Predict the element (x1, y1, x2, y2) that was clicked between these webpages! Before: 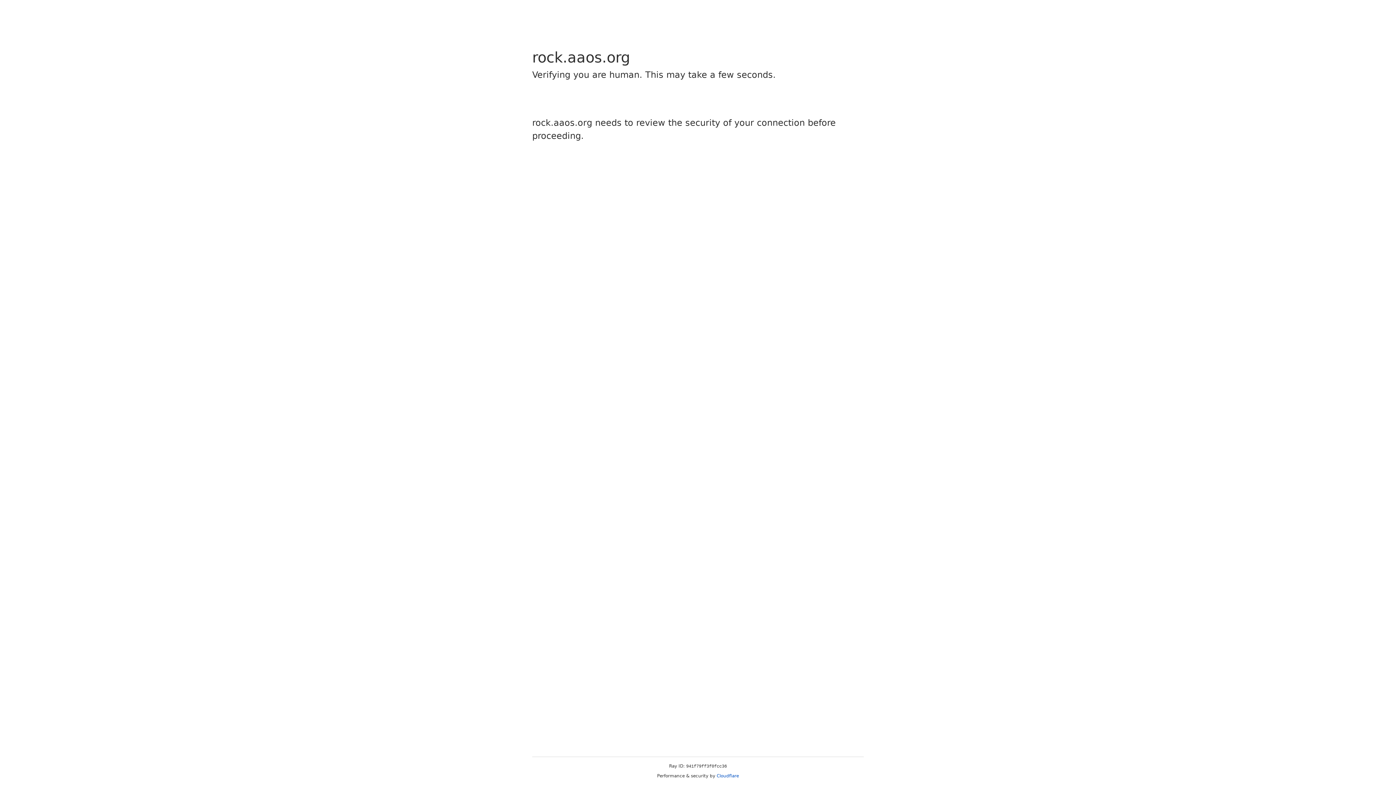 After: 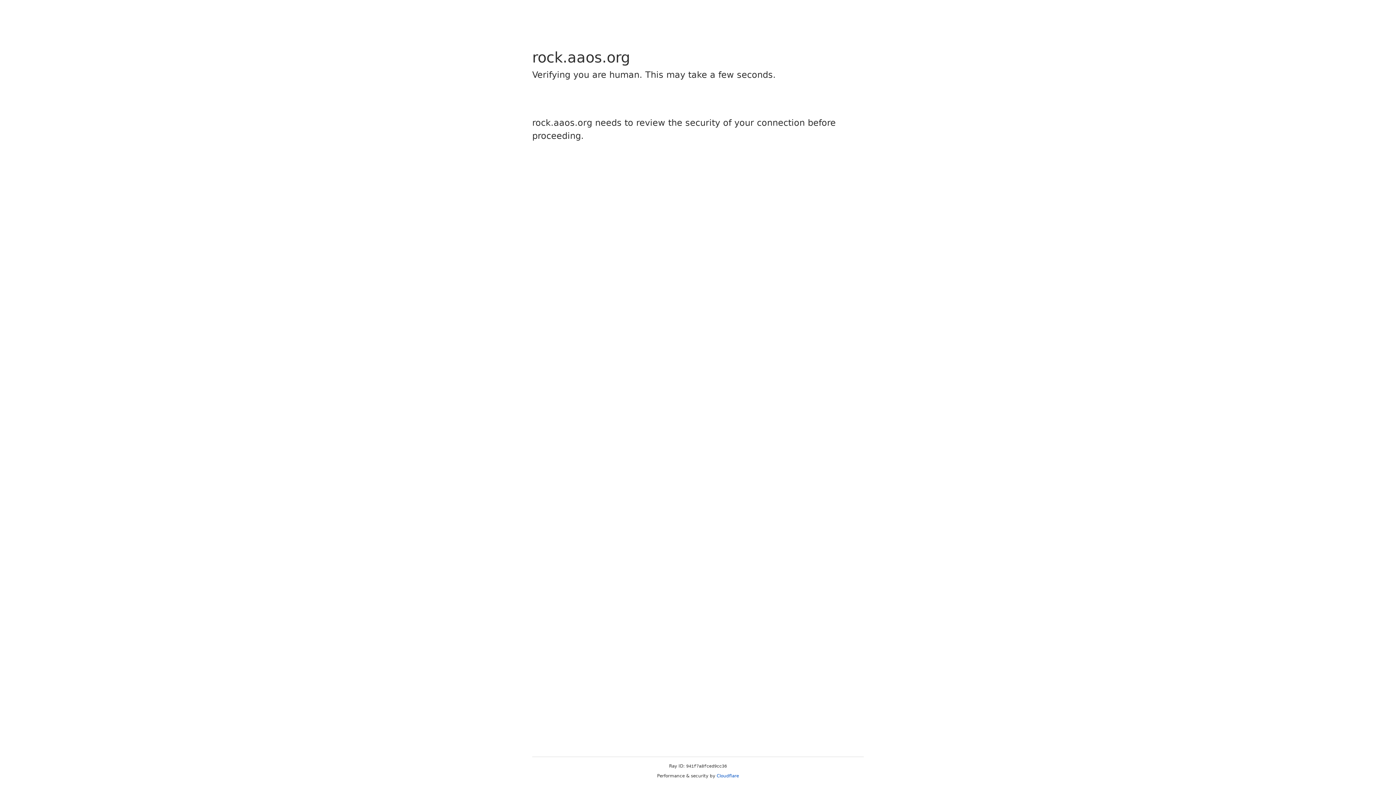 Action: label: Cloudflare bbox: (716, 773, 739, 778)